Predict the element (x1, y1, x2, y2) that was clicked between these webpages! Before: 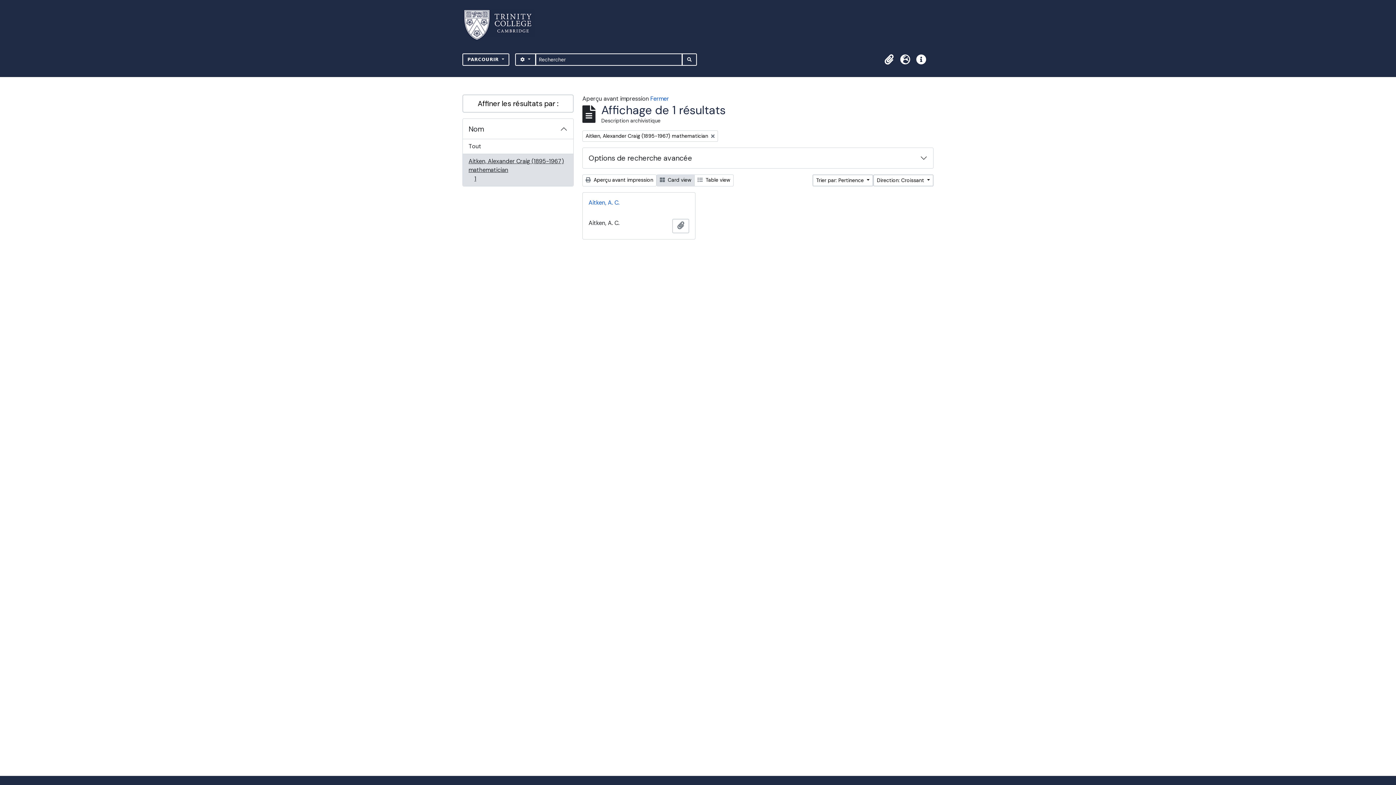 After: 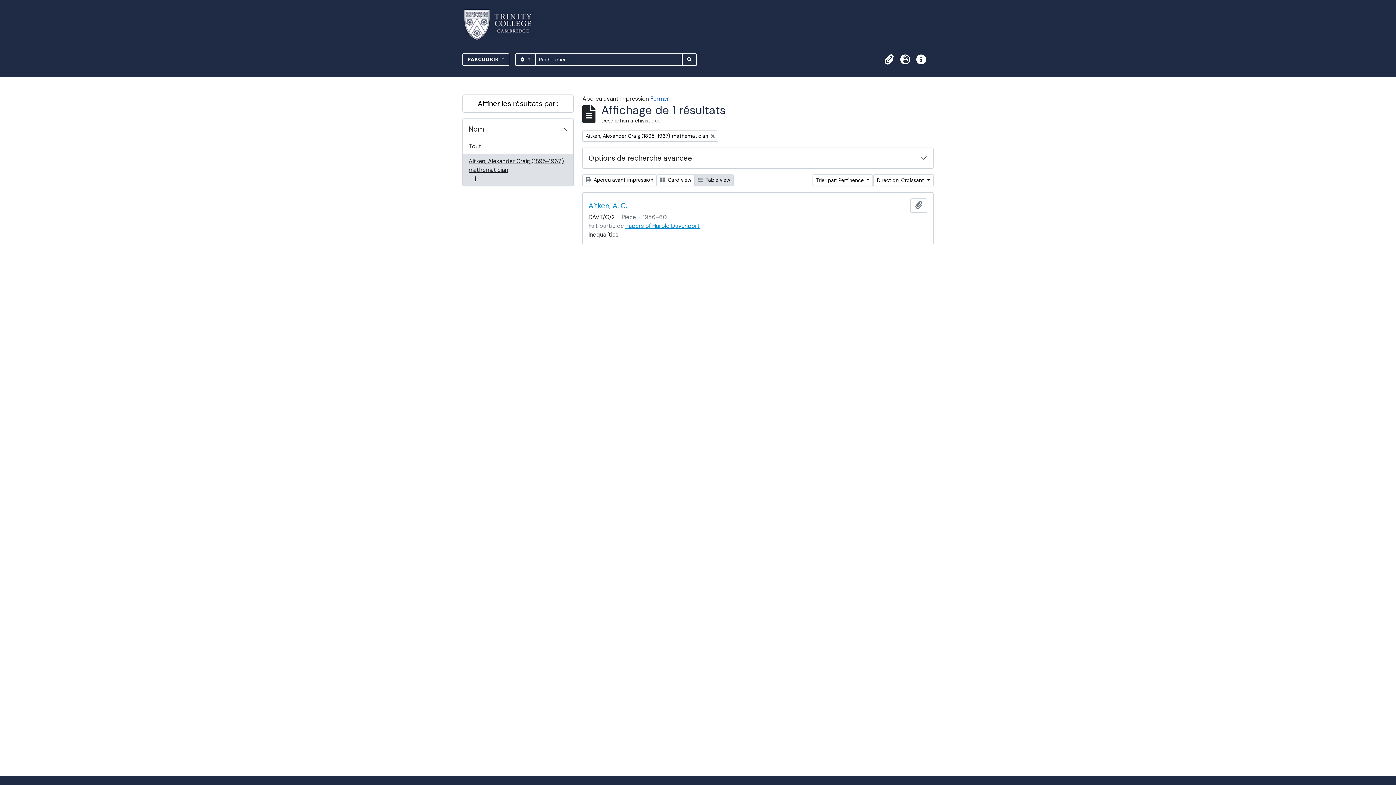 Action: bbox: (694, 174, 733, 186) label:  Table view